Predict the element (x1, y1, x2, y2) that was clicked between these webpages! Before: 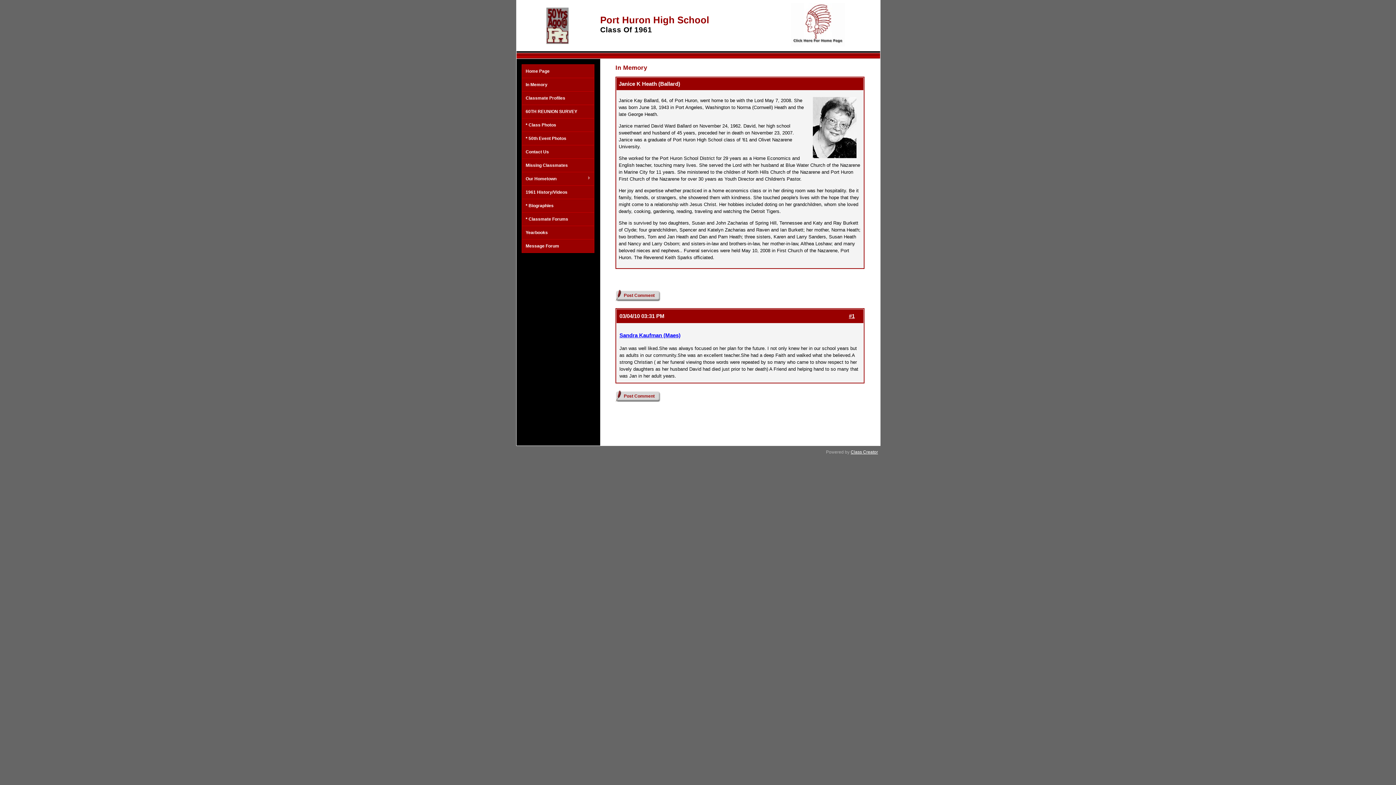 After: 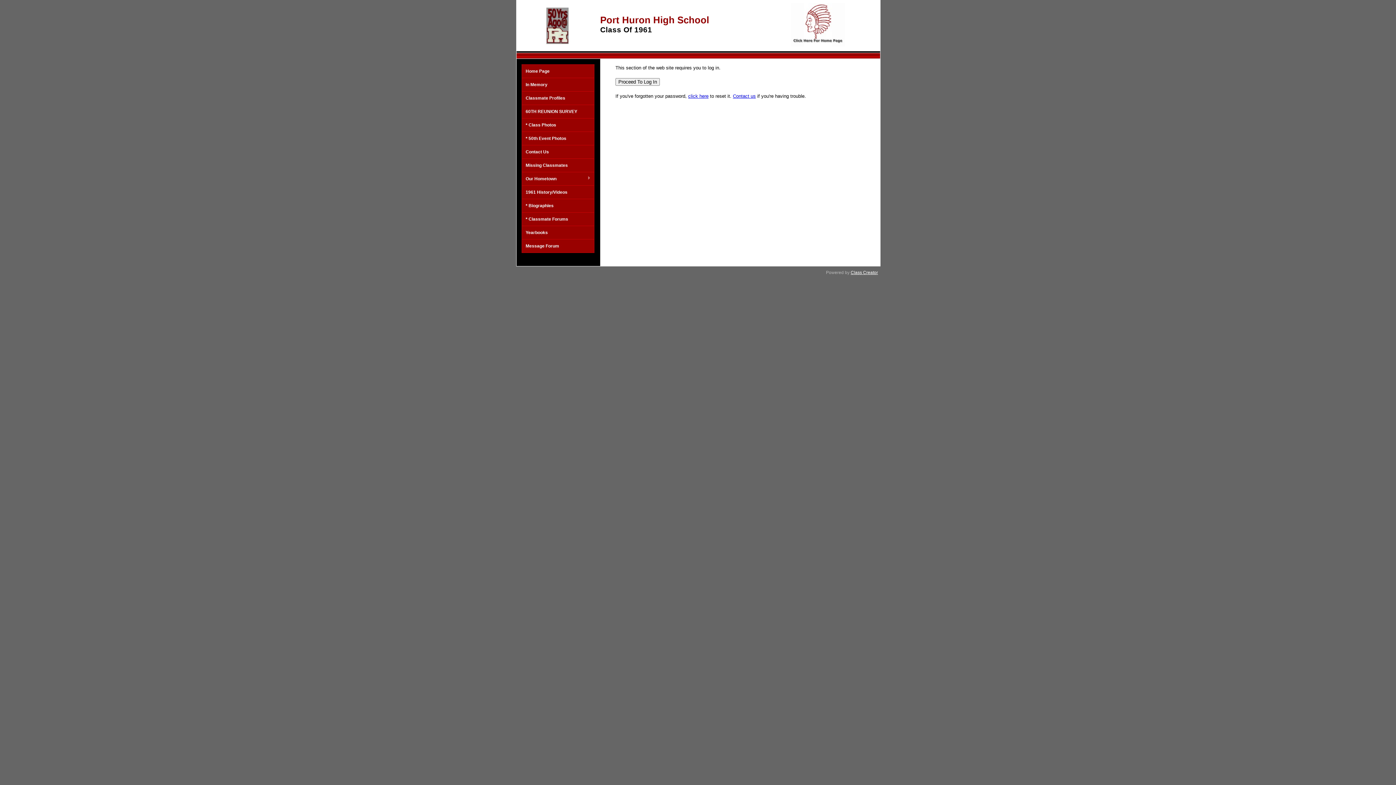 Action: label: * 50th Event Photos bbox: (522, 132, 594, 145)